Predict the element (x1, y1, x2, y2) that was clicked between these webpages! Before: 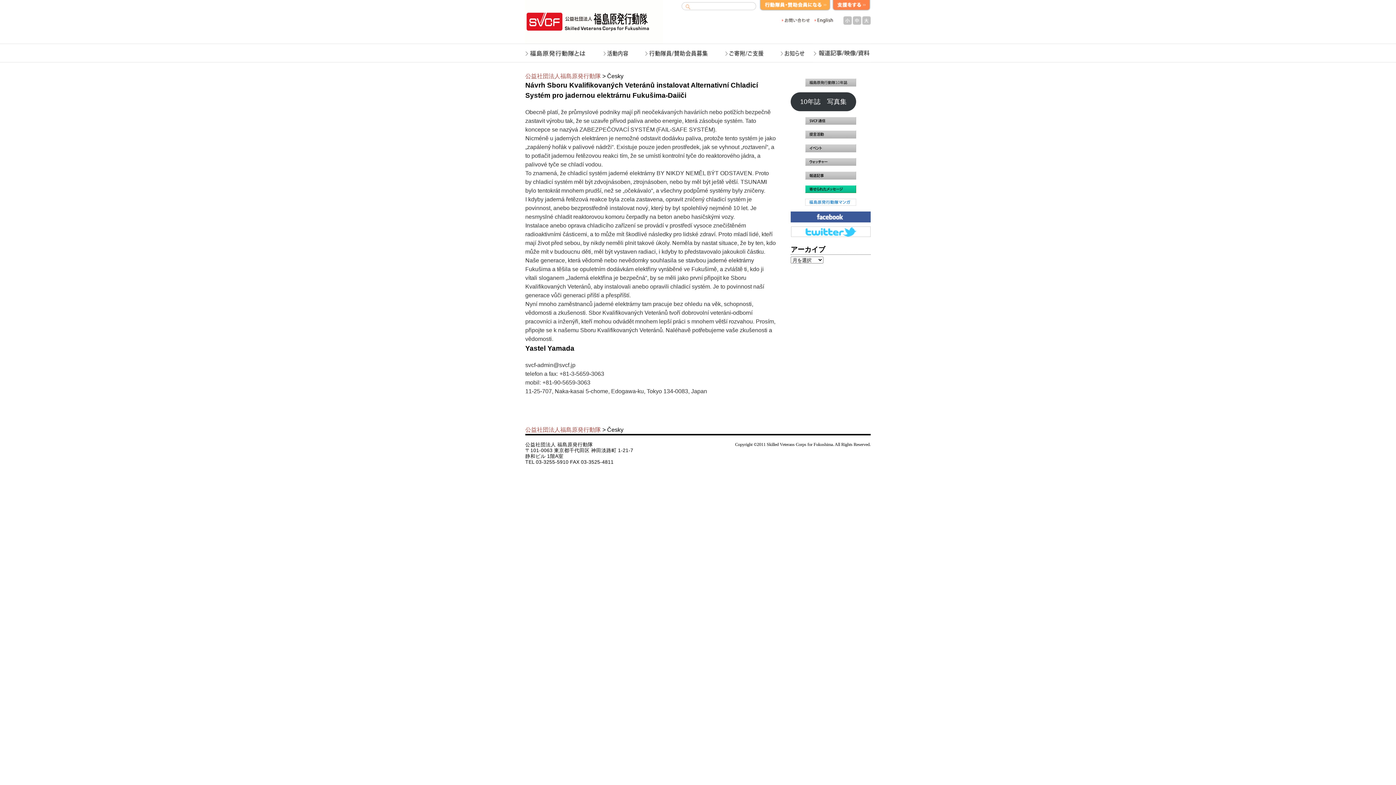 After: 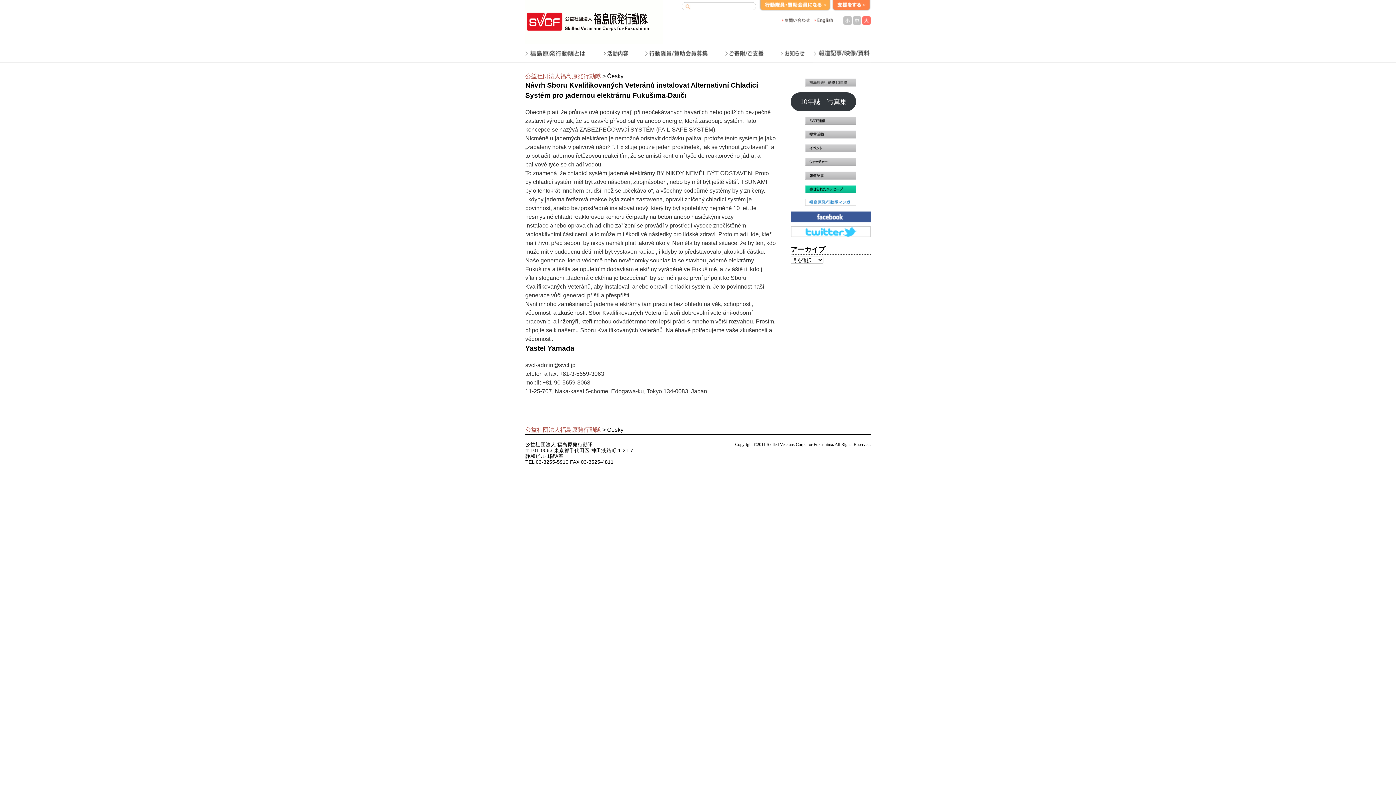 Action: bbox: (862, 16, 870, 24) label: 大